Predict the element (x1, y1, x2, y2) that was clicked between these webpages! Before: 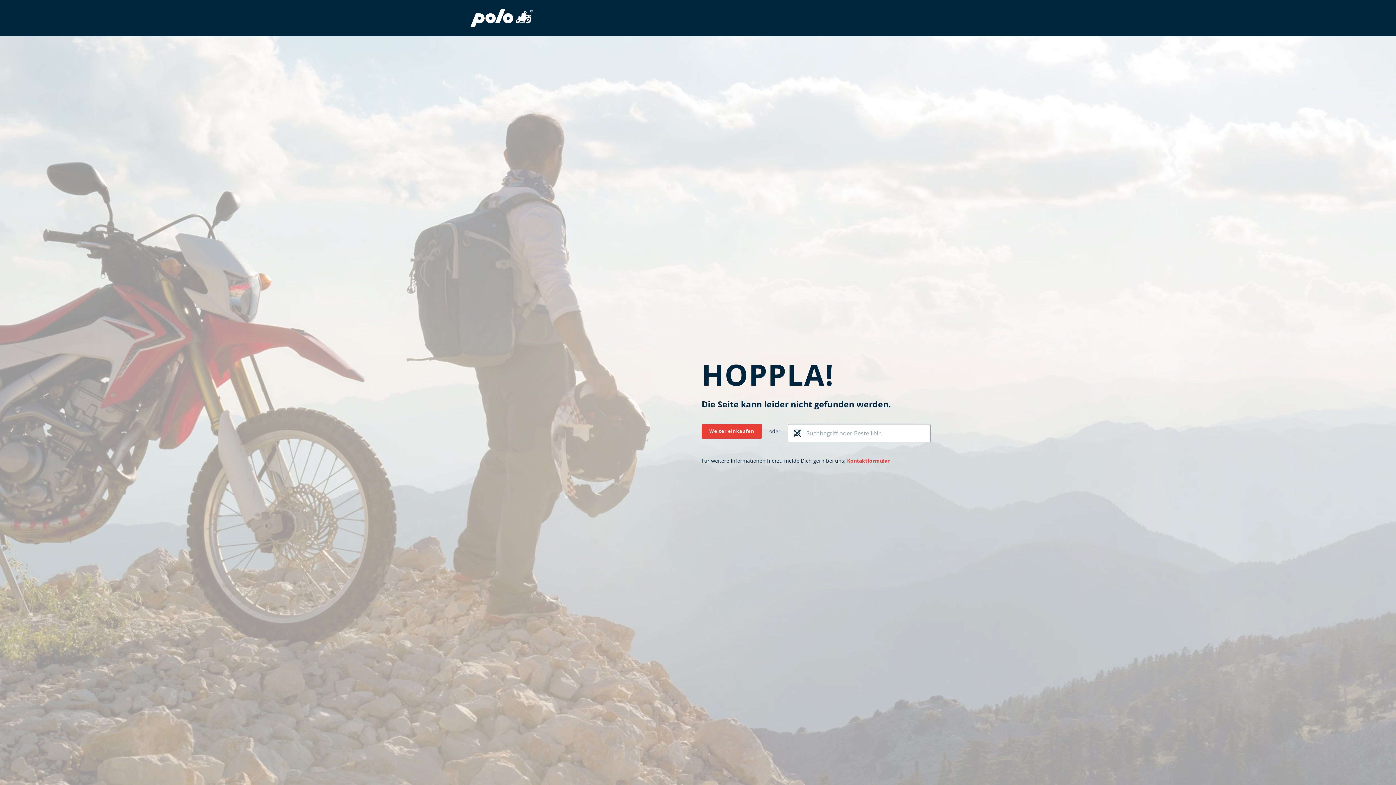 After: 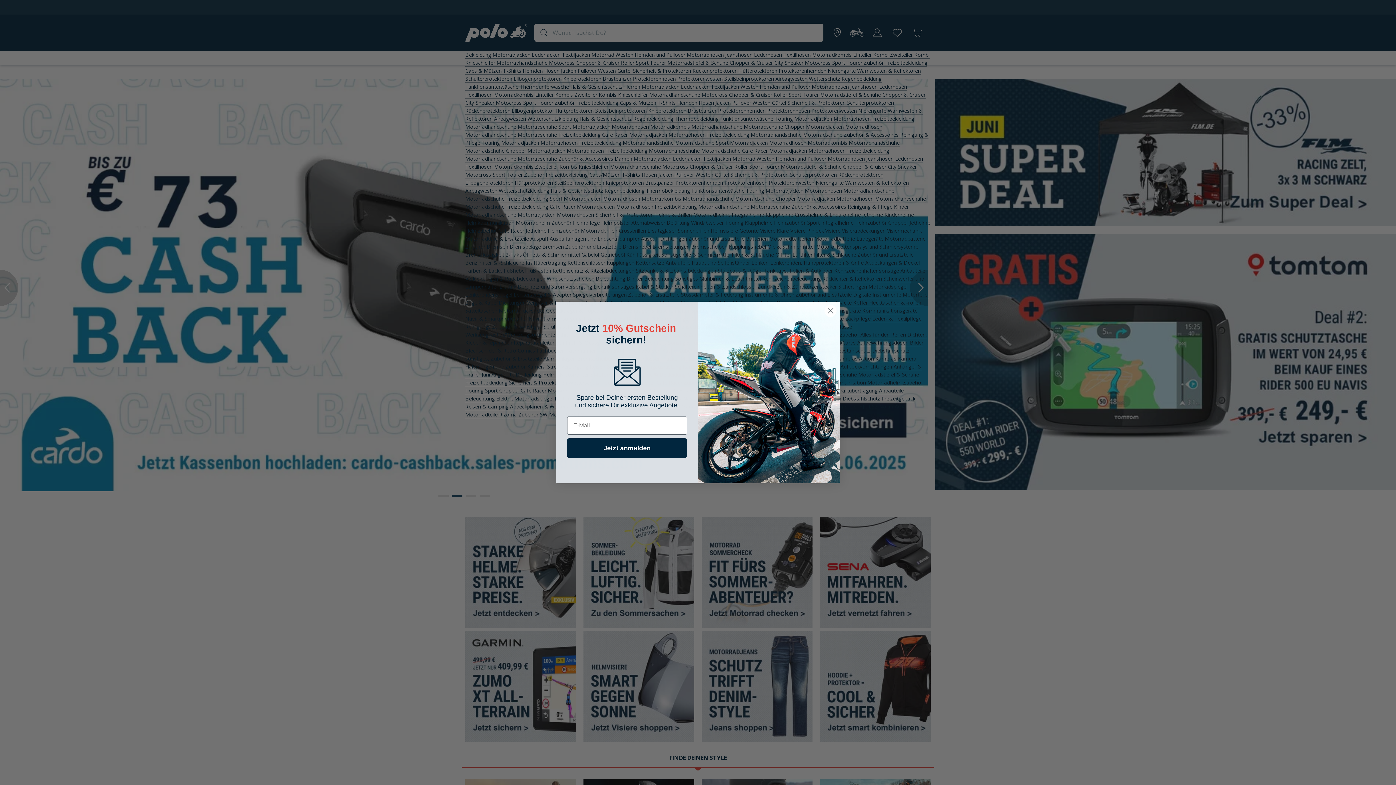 Action: label: Weiter einkaufen bbox: (701, 424, 762, 438)